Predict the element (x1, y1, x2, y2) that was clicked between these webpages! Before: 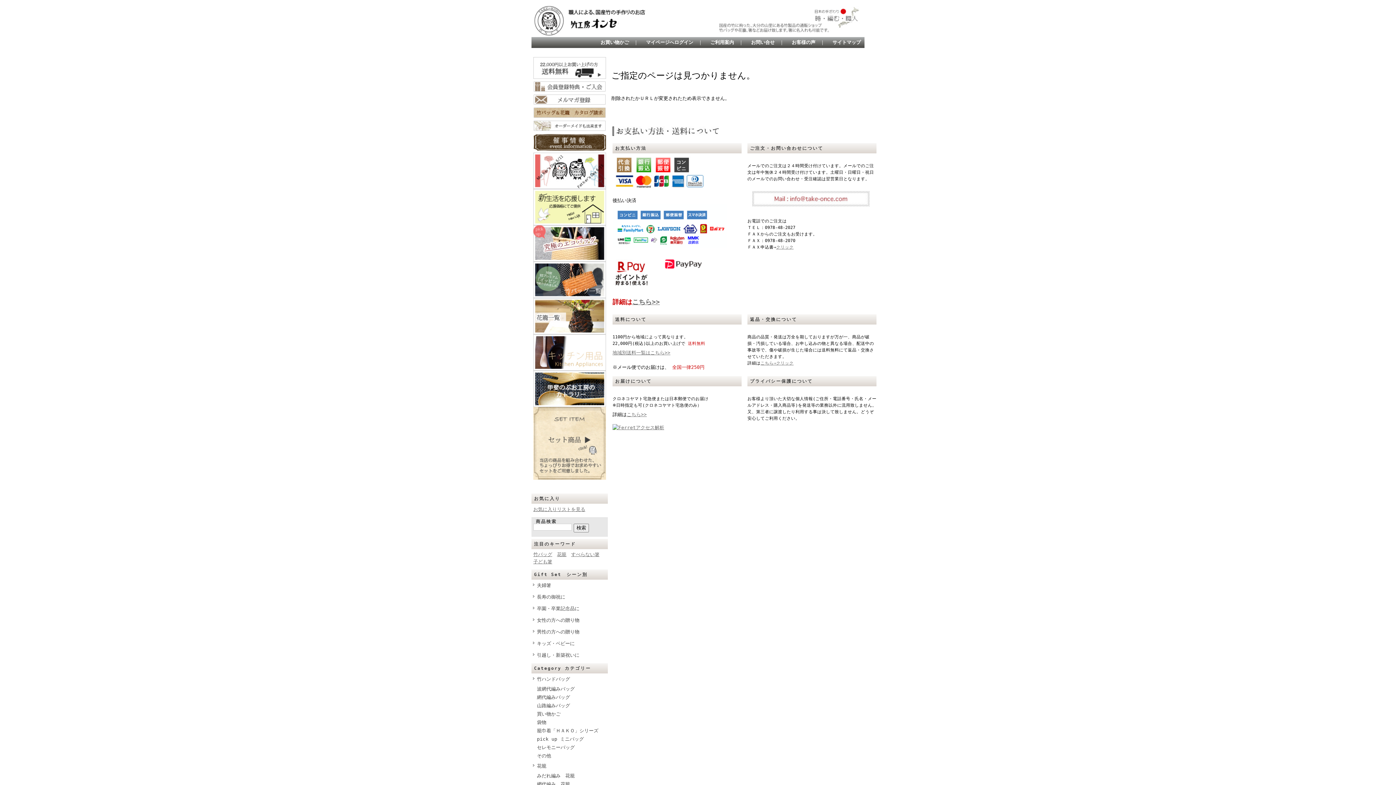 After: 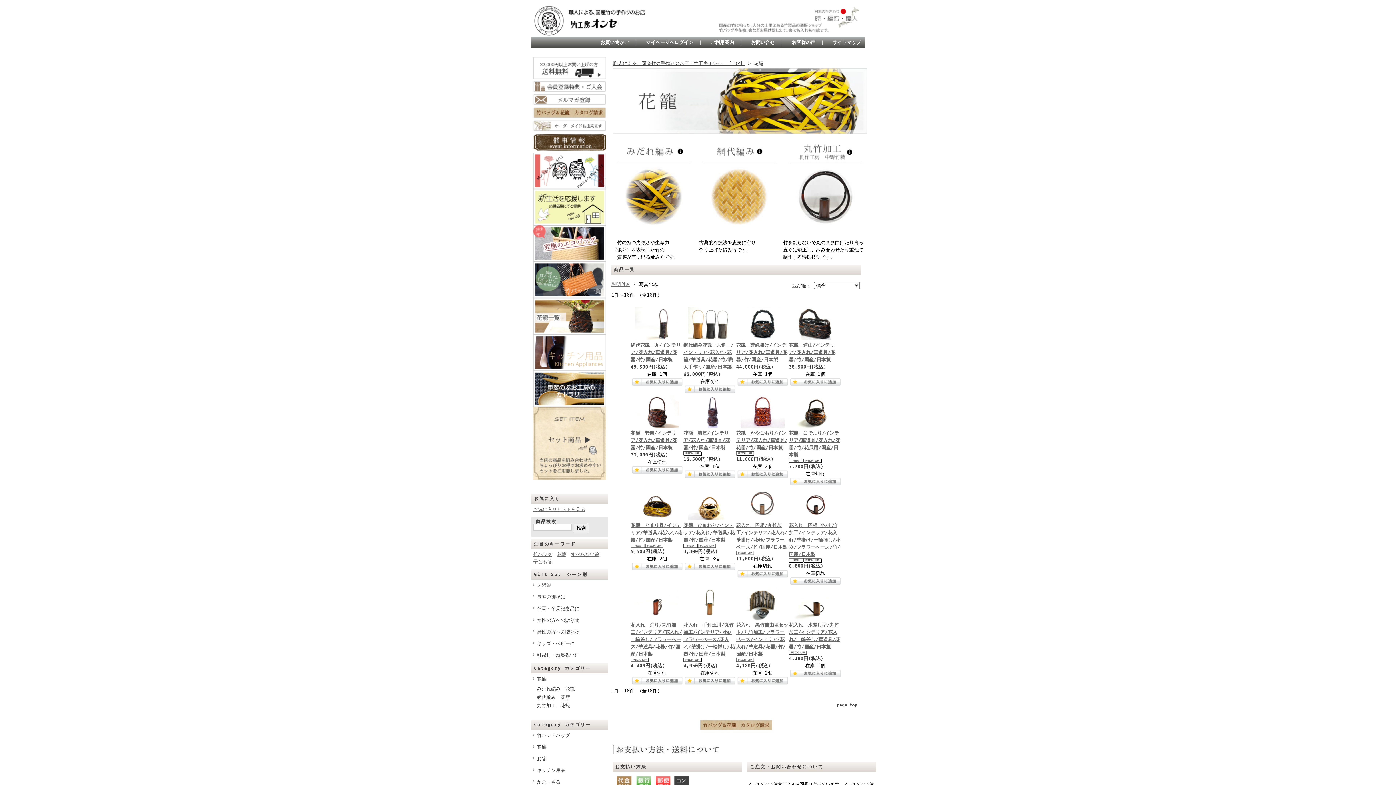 Action: bbox: (531, 761, 608, 772) label: 花籠